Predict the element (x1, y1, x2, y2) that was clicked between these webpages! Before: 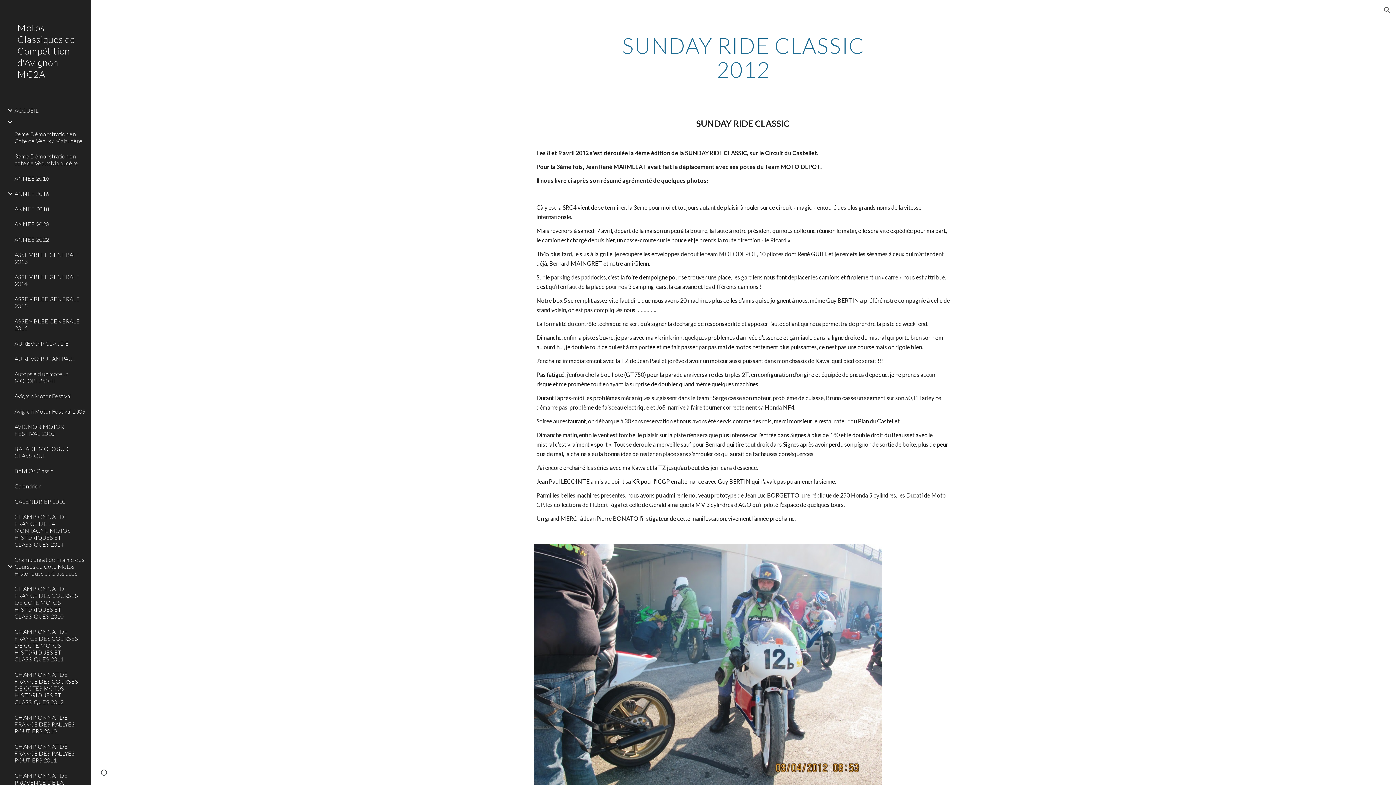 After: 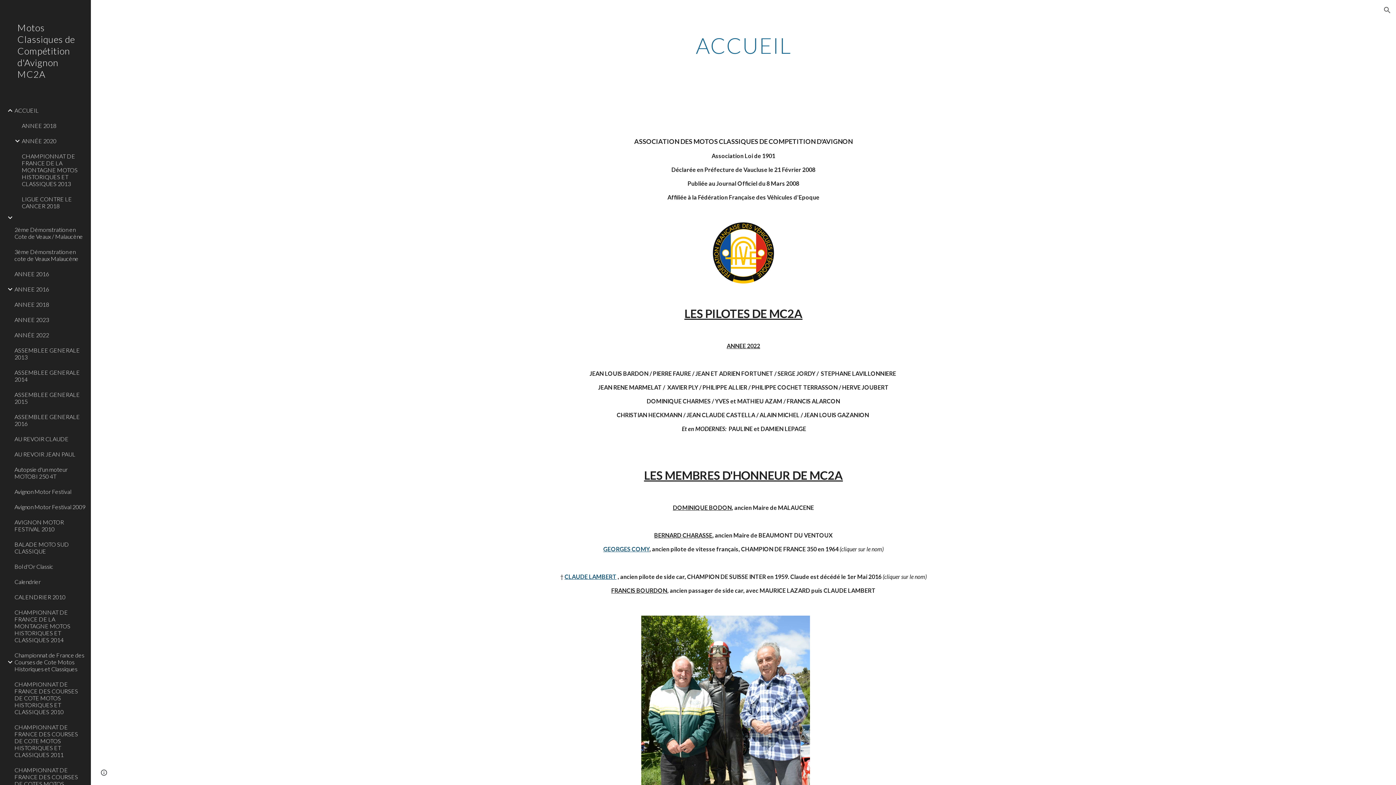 Action: bbox: (13, 102, 86, 118) label: ACCUEIL